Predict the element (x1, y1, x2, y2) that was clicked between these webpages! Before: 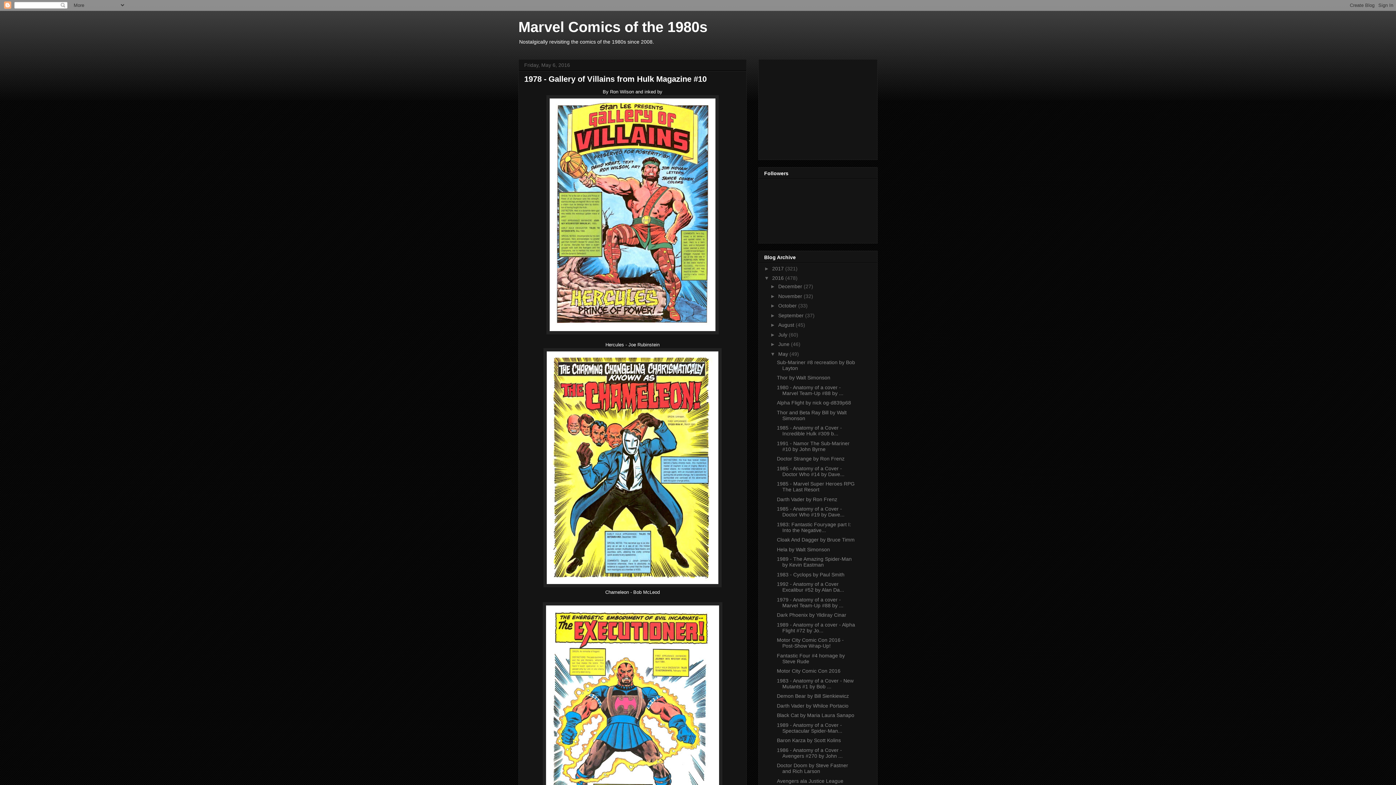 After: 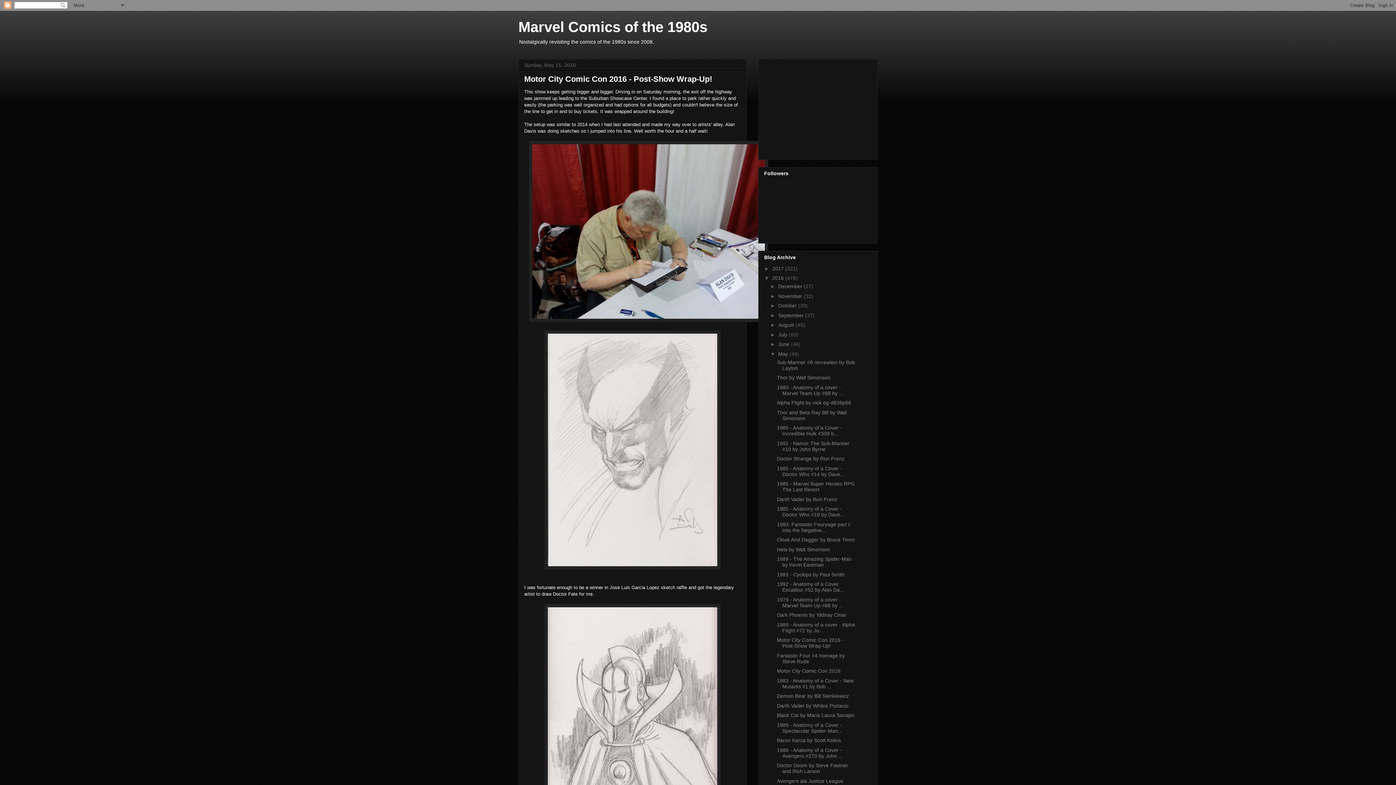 Action: bbox: (777, 637, 843, 649) label: Motor City Comic Con 2016 - Post-Show Wrap-Up!